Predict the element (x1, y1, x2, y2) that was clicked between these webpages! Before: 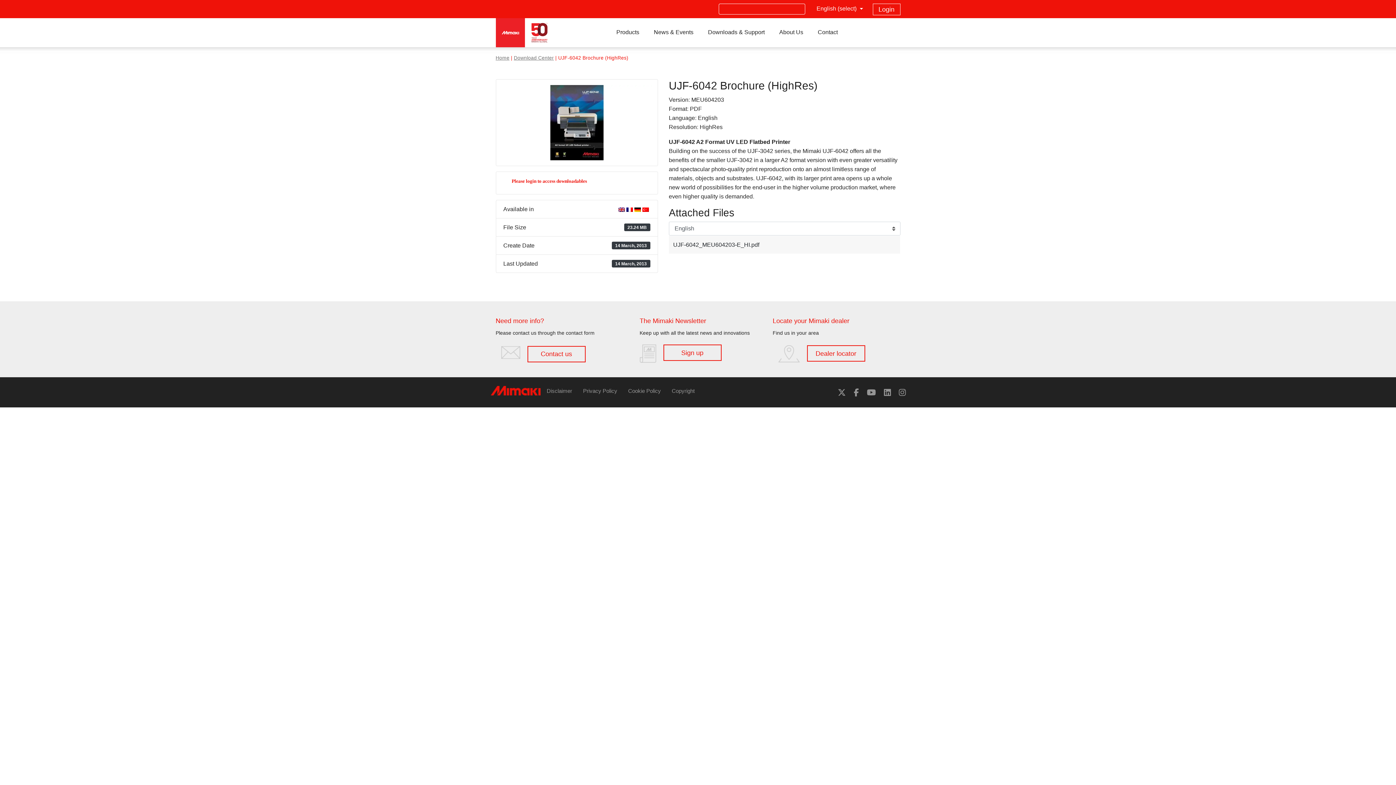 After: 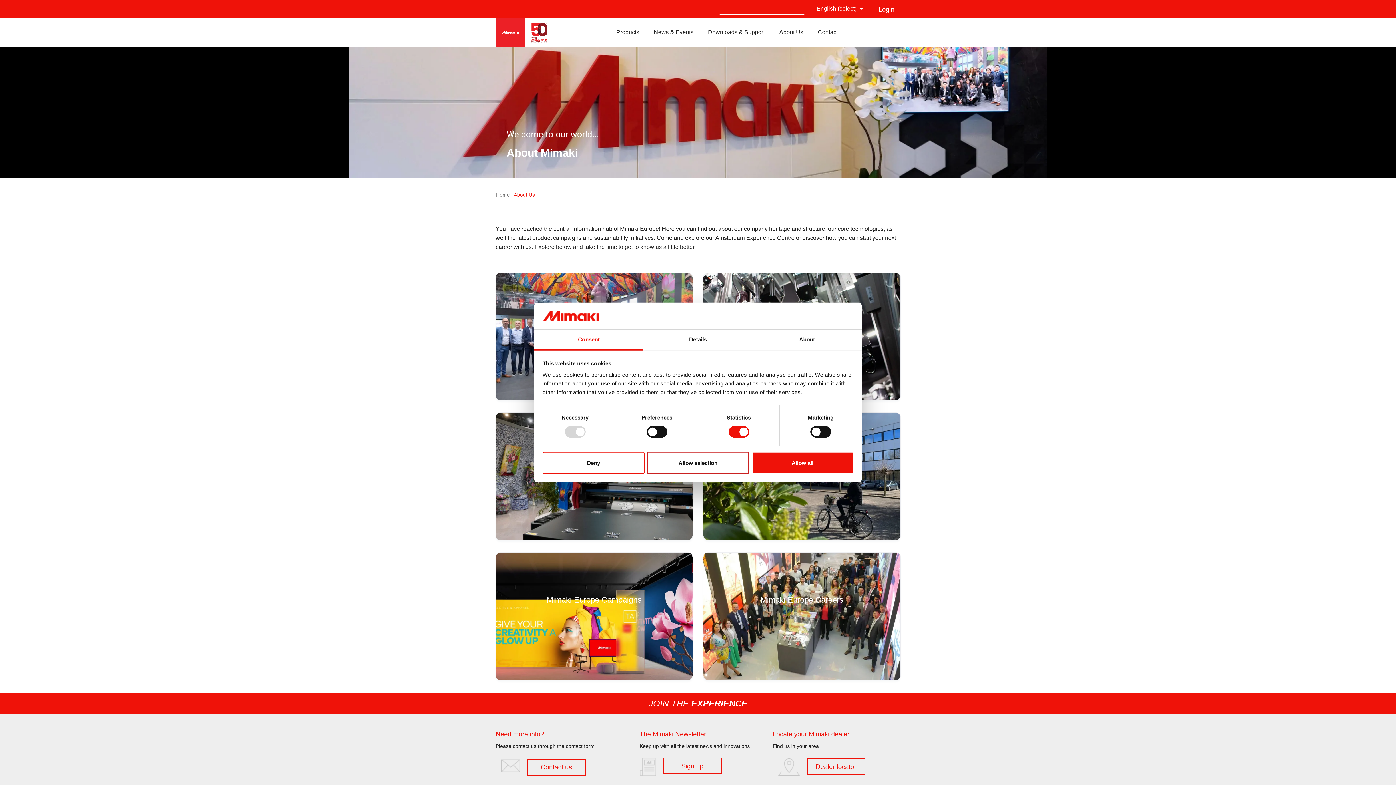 Action: label: About Us bbox: (772, 18, 810, 46)